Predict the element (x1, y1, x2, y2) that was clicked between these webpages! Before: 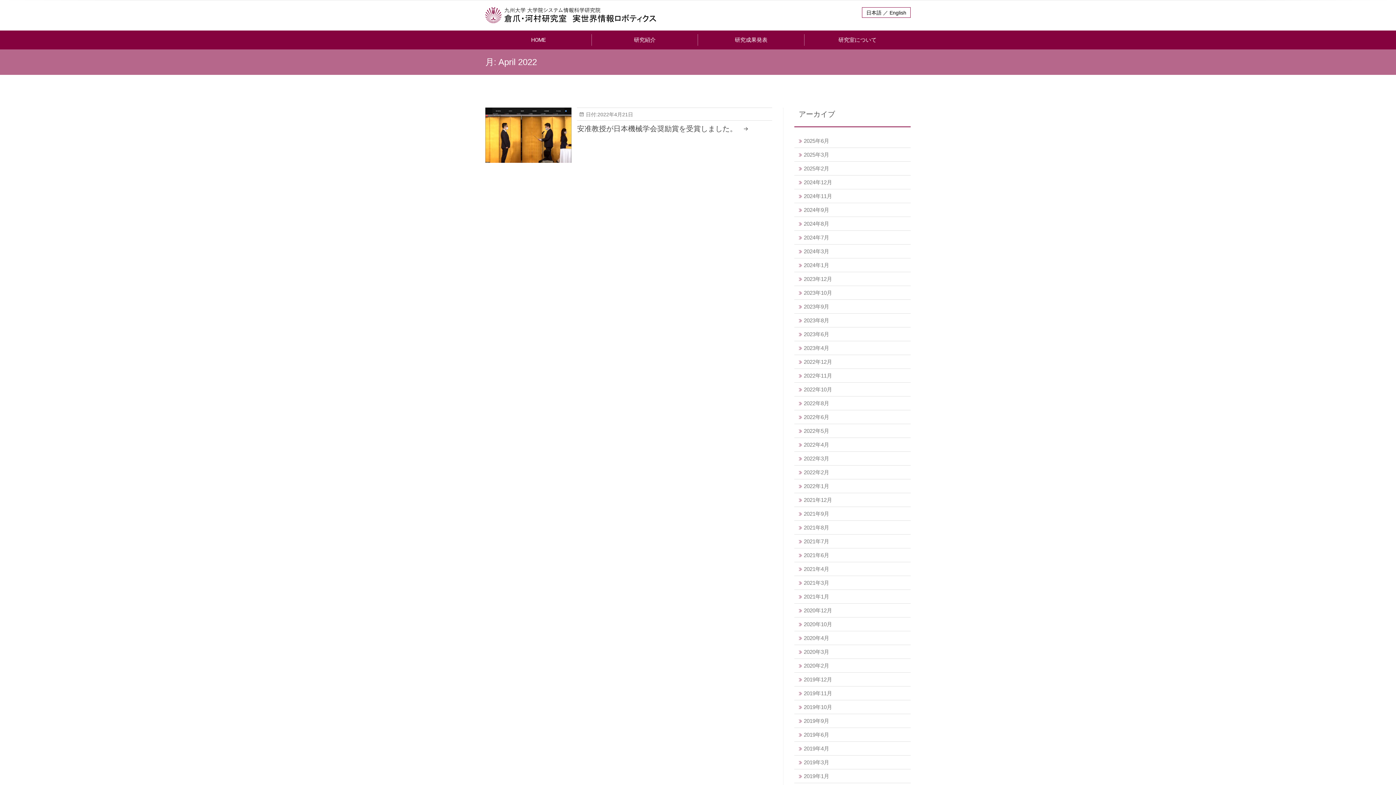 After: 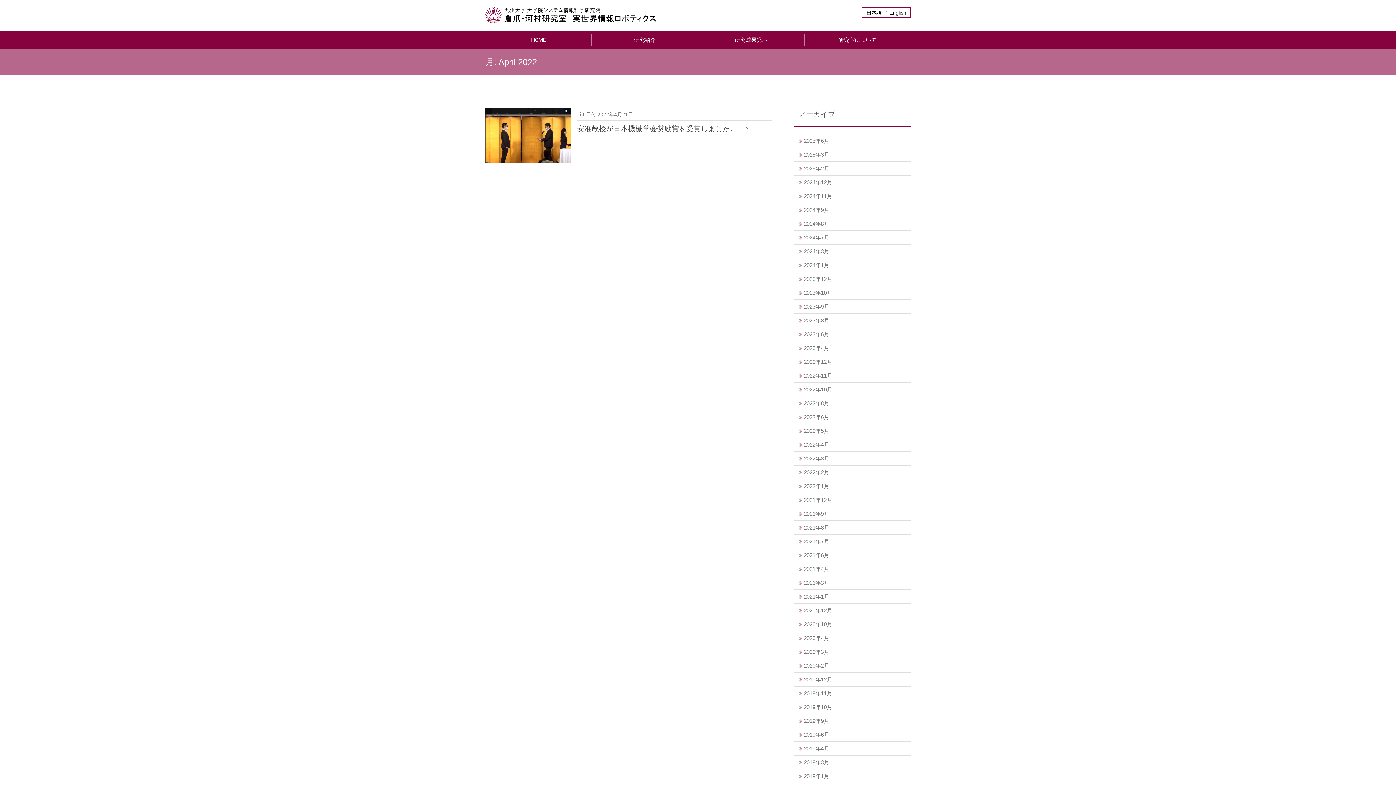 Action: bbox: (866, 8, 881, 16) label: 日本語